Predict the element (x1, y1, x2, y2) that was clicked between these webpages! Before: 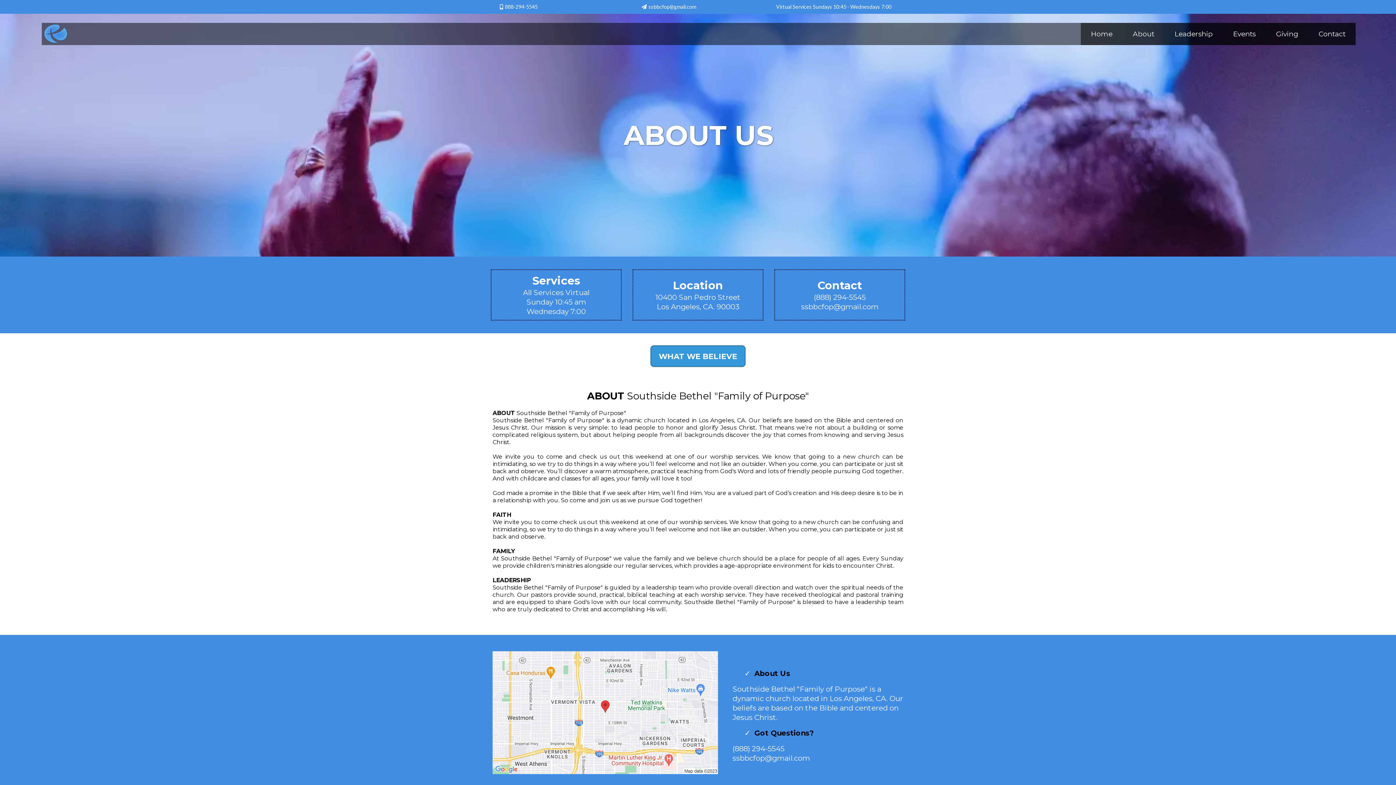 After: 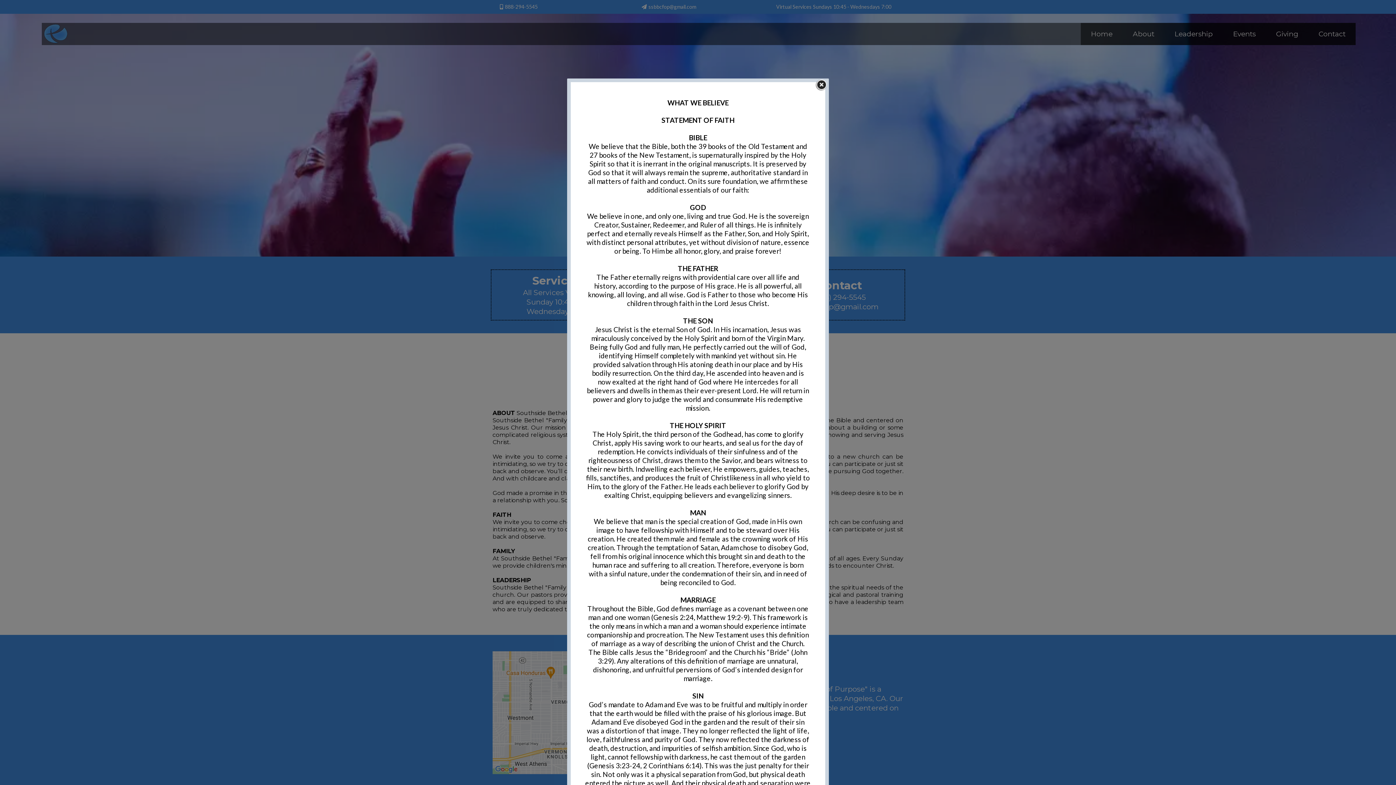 Action: bbox: (650, 345, 745, 367) label: WHAT WE BELIEVE 